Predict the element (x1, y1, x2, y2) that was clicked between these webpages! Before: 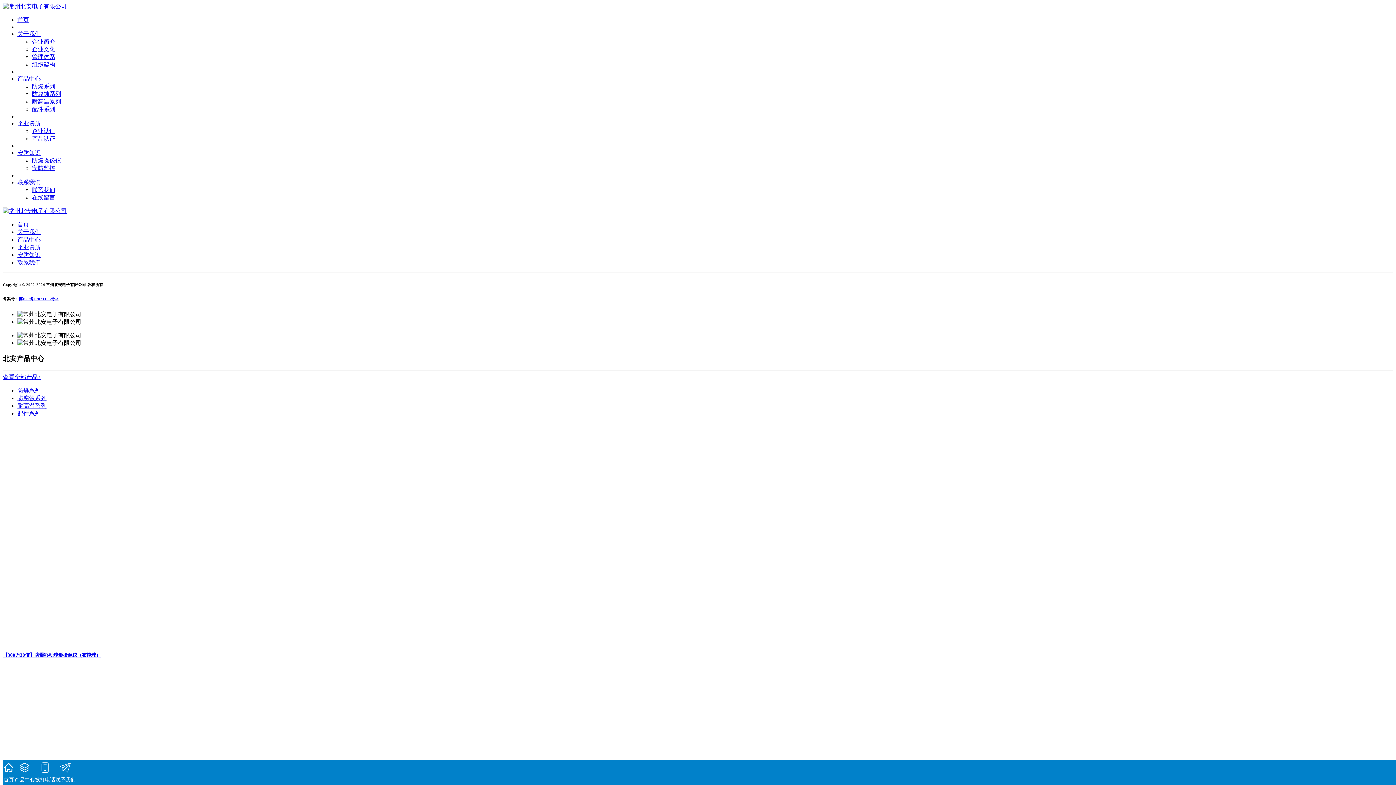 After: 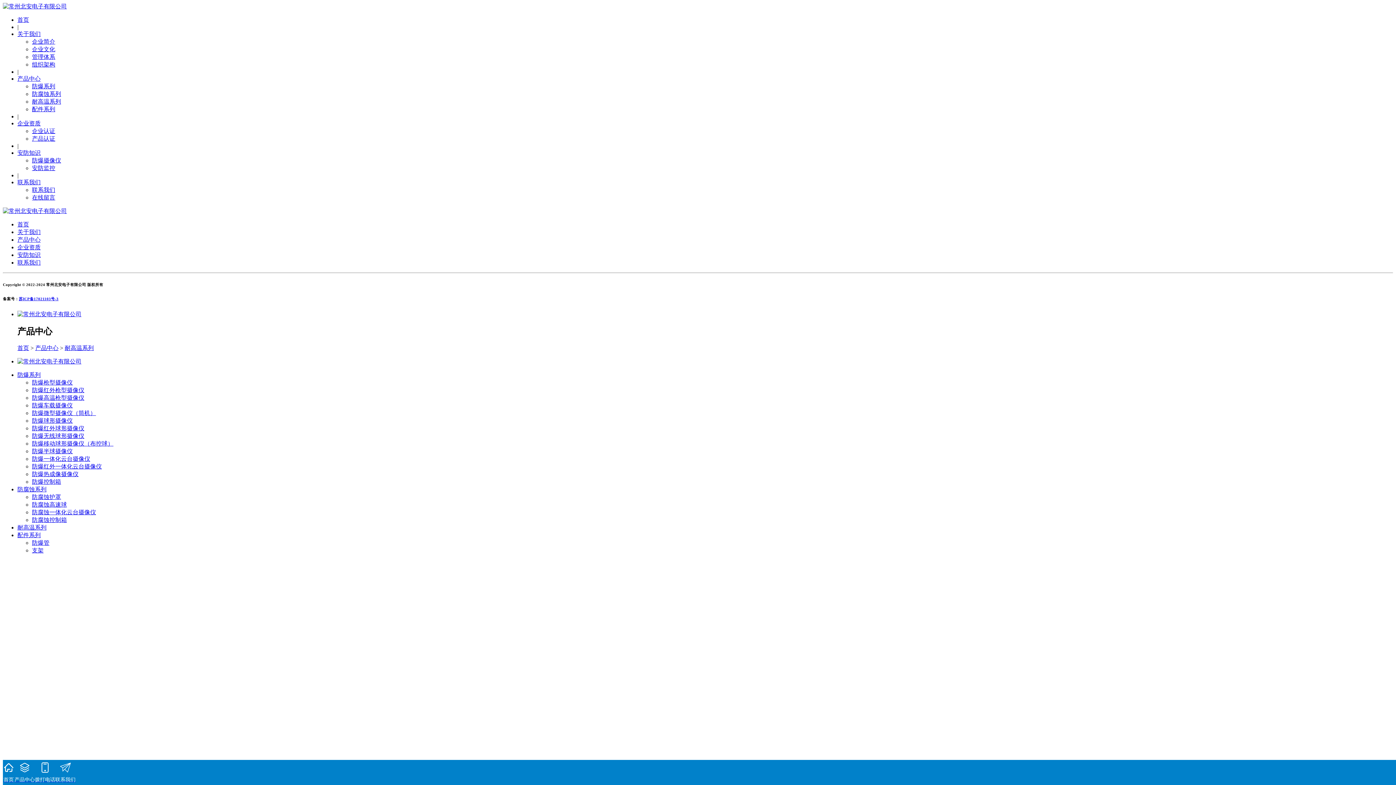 Action: bbox: (17, 403, 46, 409) label: 耐高温系列